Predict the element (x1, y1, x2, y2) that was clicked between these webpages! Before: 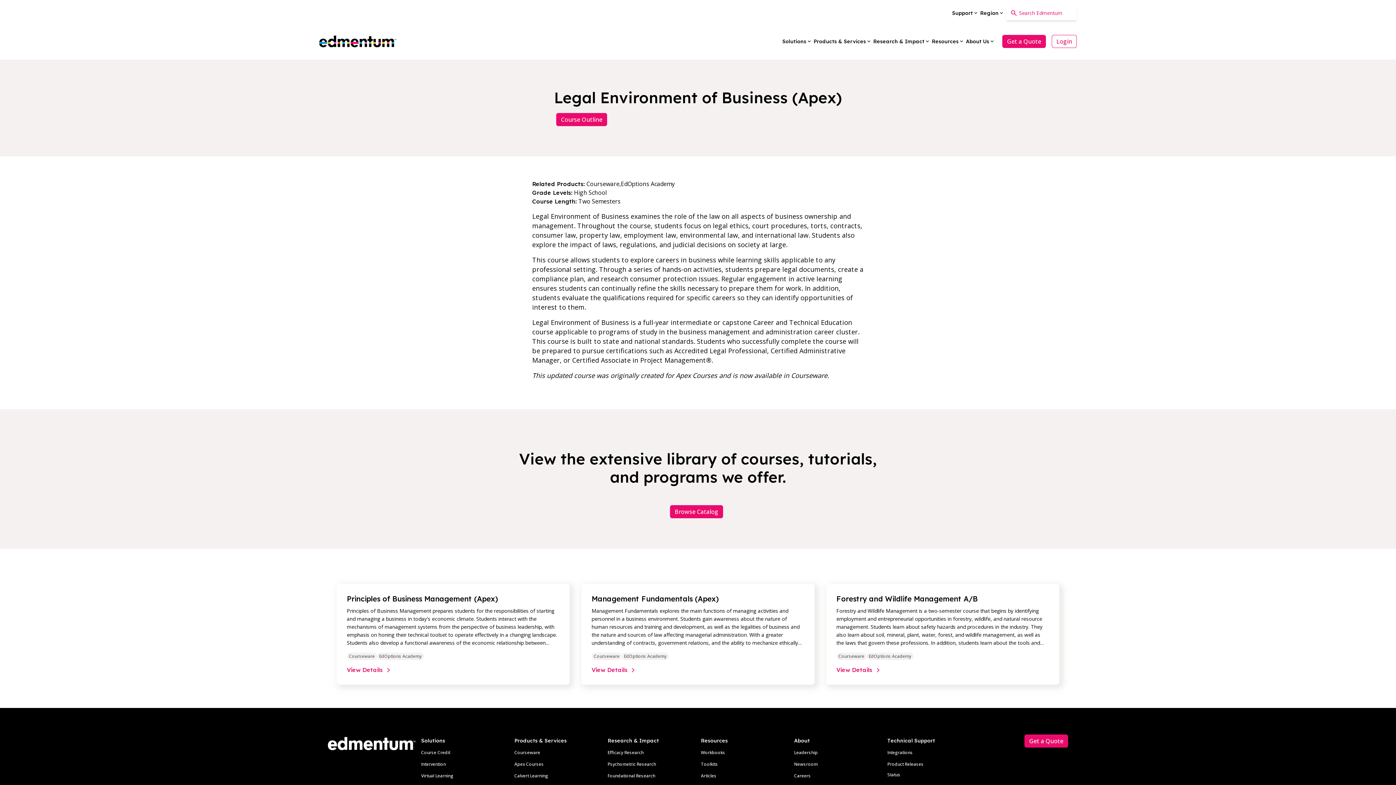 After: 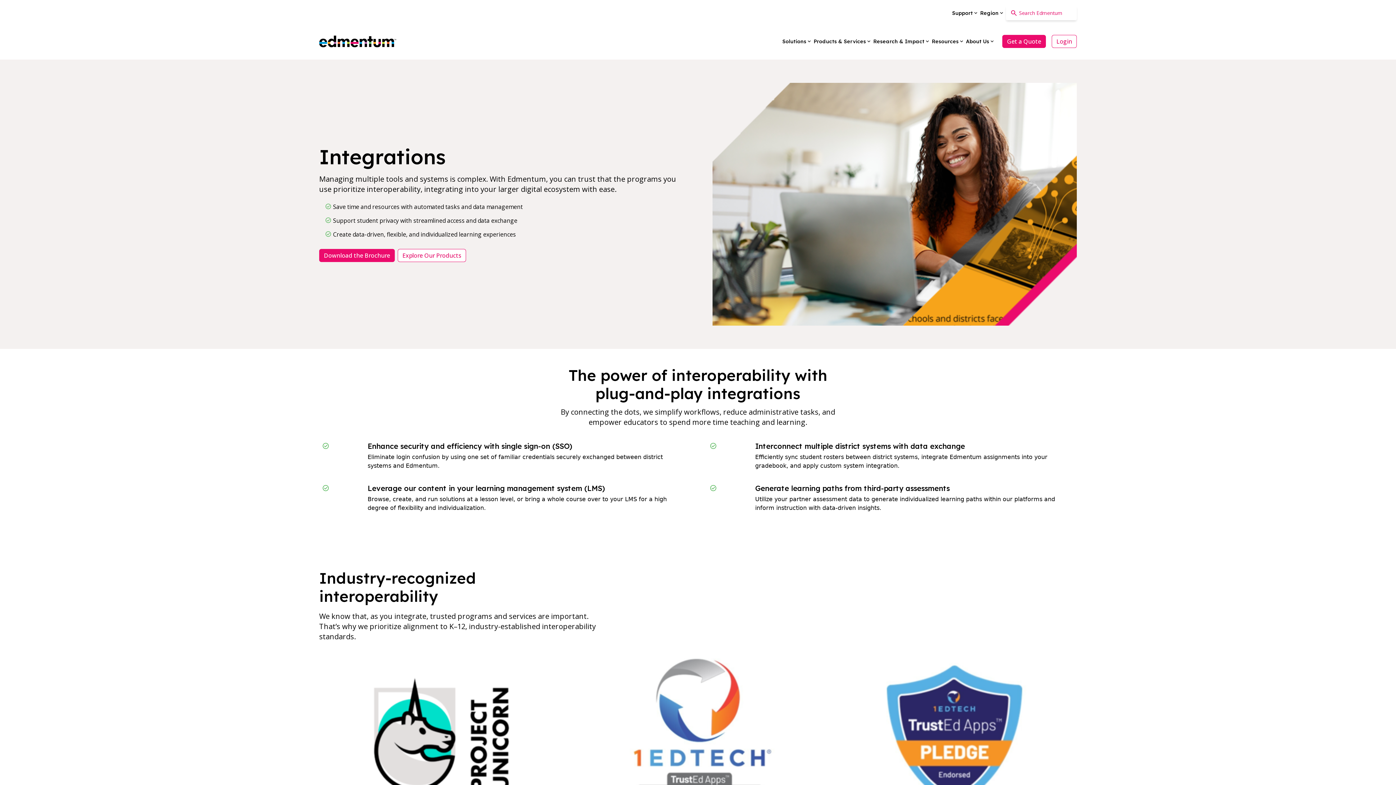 Action: bbox: (887, 749, 913, 756) label: Integrations